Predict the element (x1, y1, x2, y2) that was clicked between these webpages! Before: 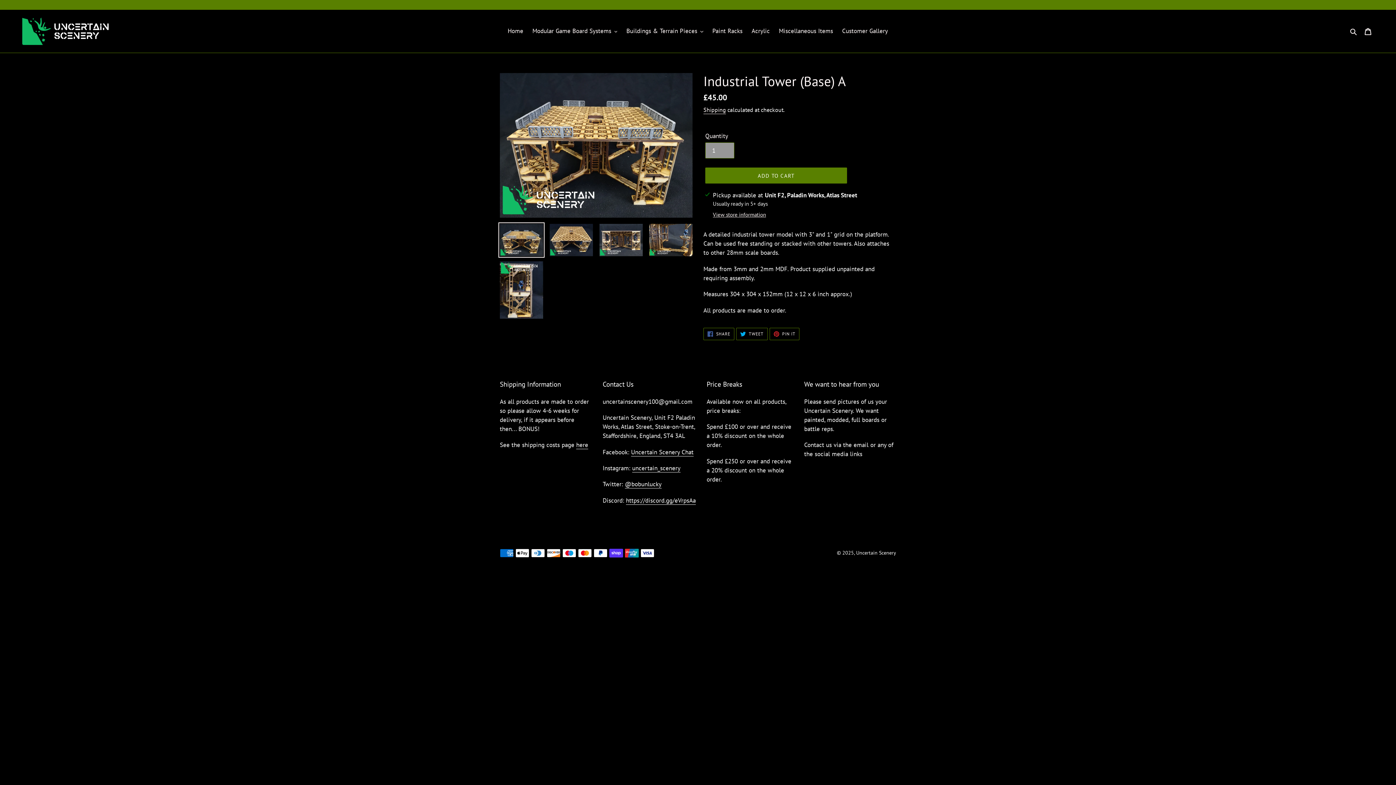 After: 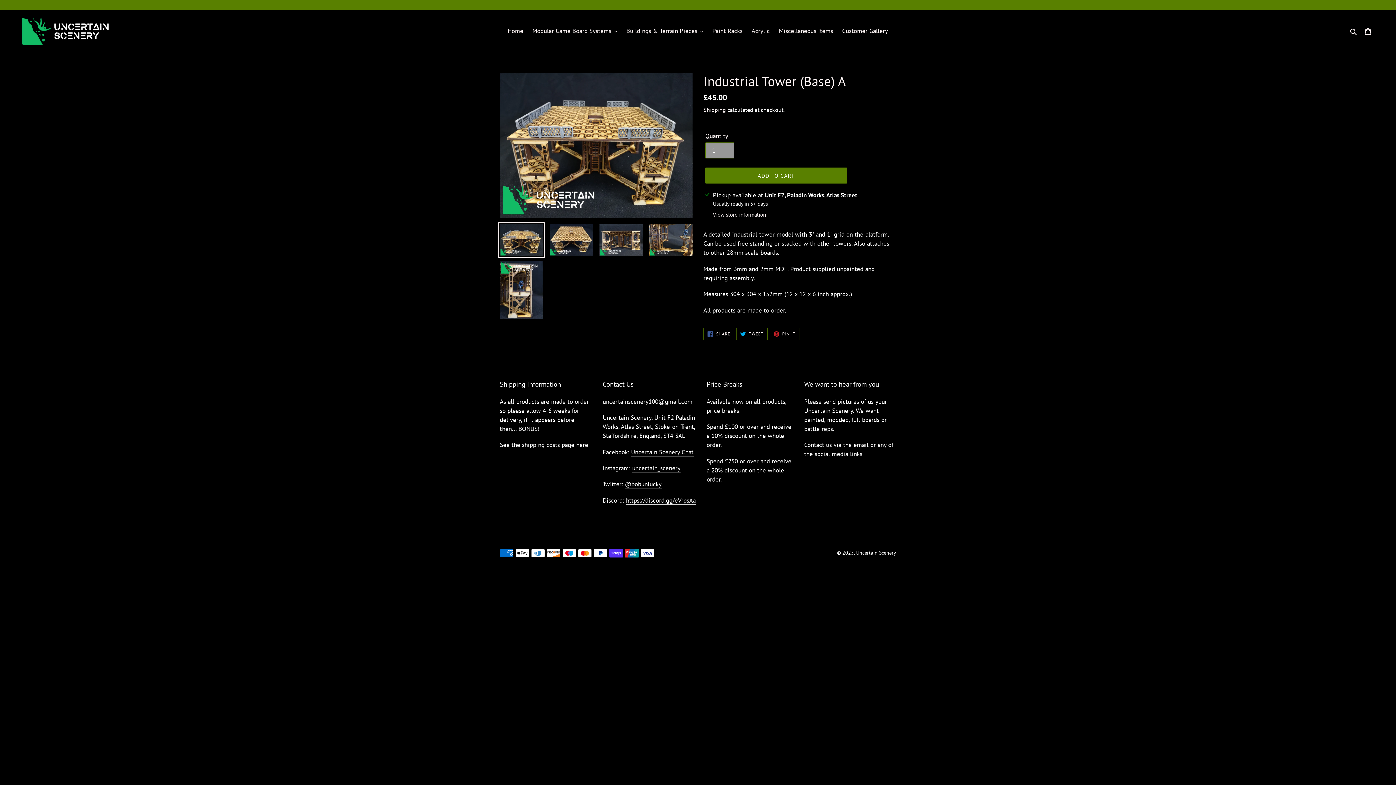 Action: label:  PIN IT
PIN ON PINTEREST bbox: (769, 327, 799, 340)